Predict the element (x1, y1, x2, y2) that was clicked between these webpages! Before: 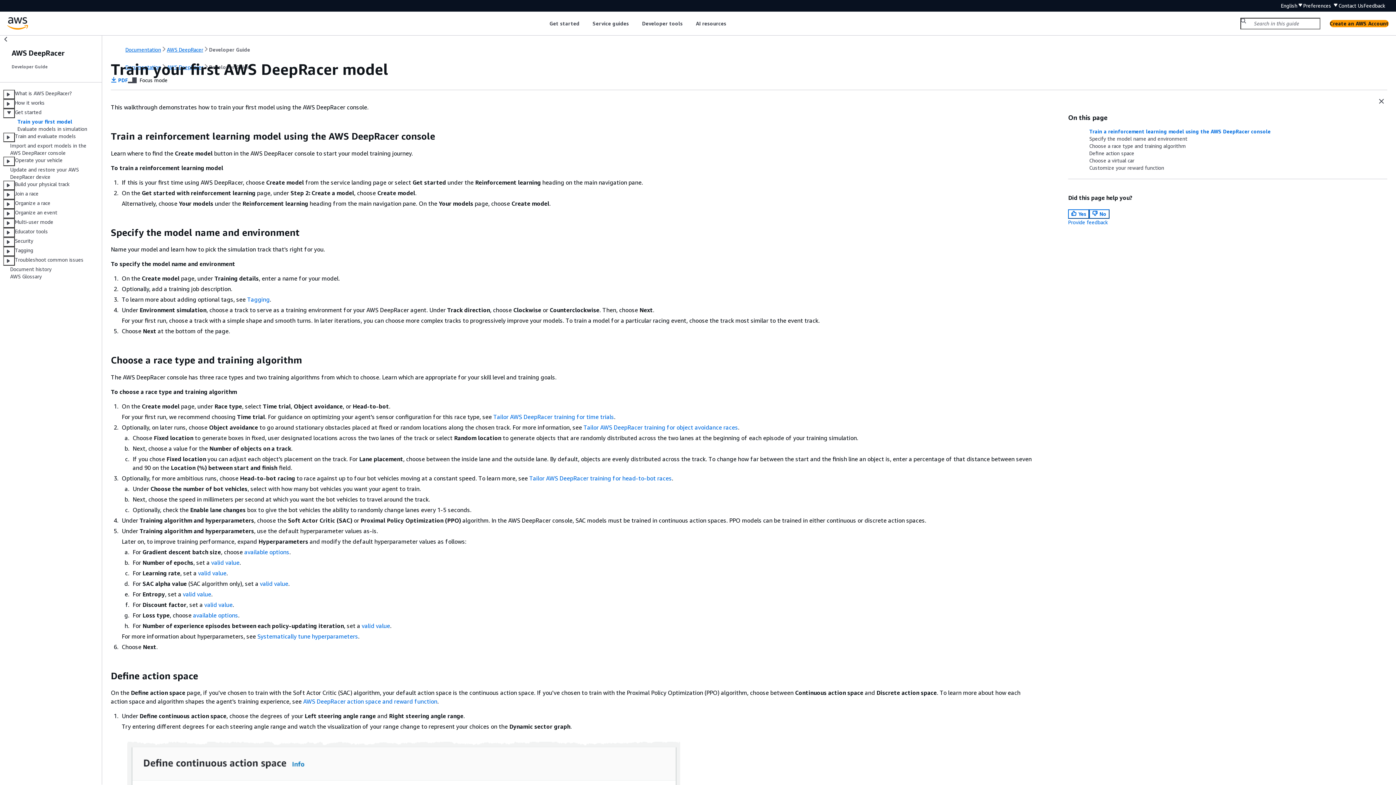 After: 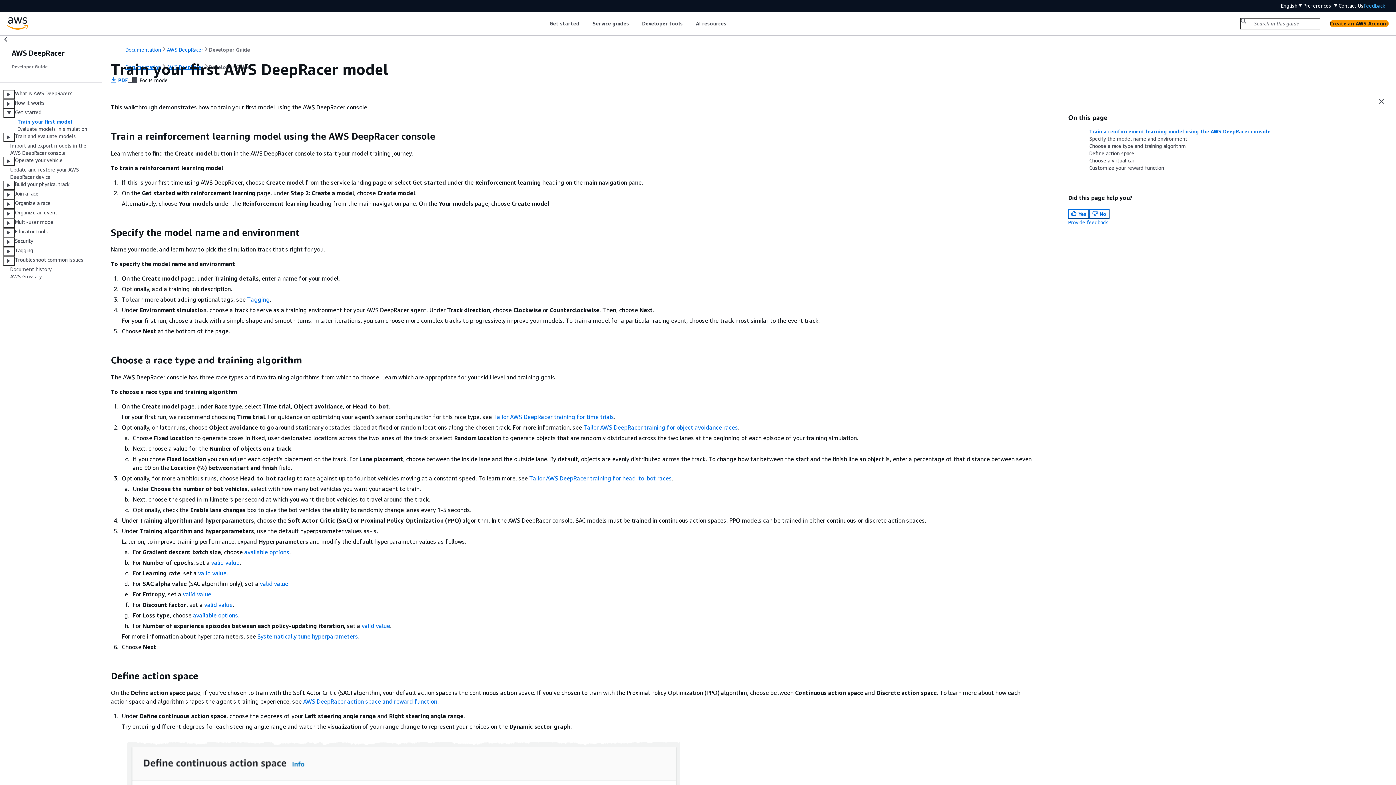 Action: label: Feedback bbox: (1364, 2, 1385, 9)